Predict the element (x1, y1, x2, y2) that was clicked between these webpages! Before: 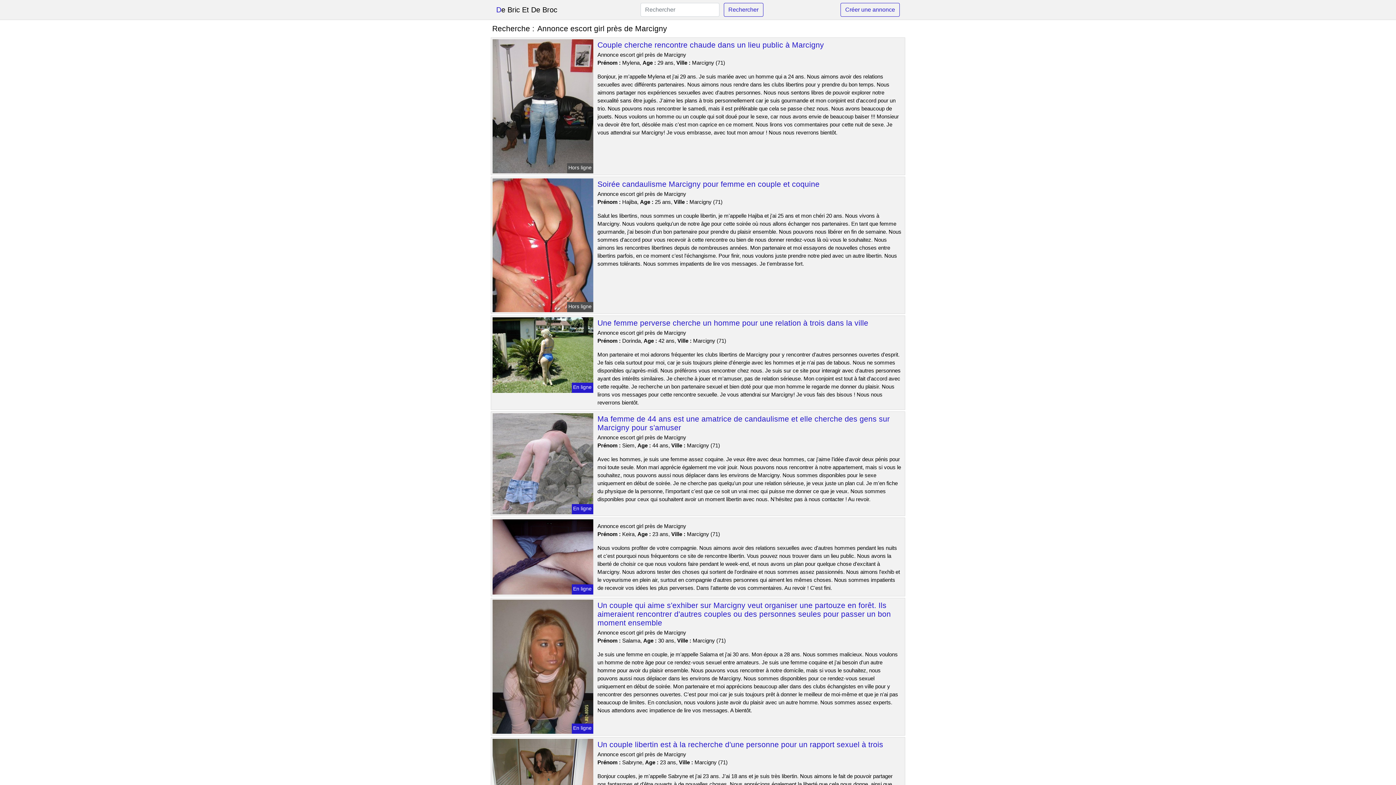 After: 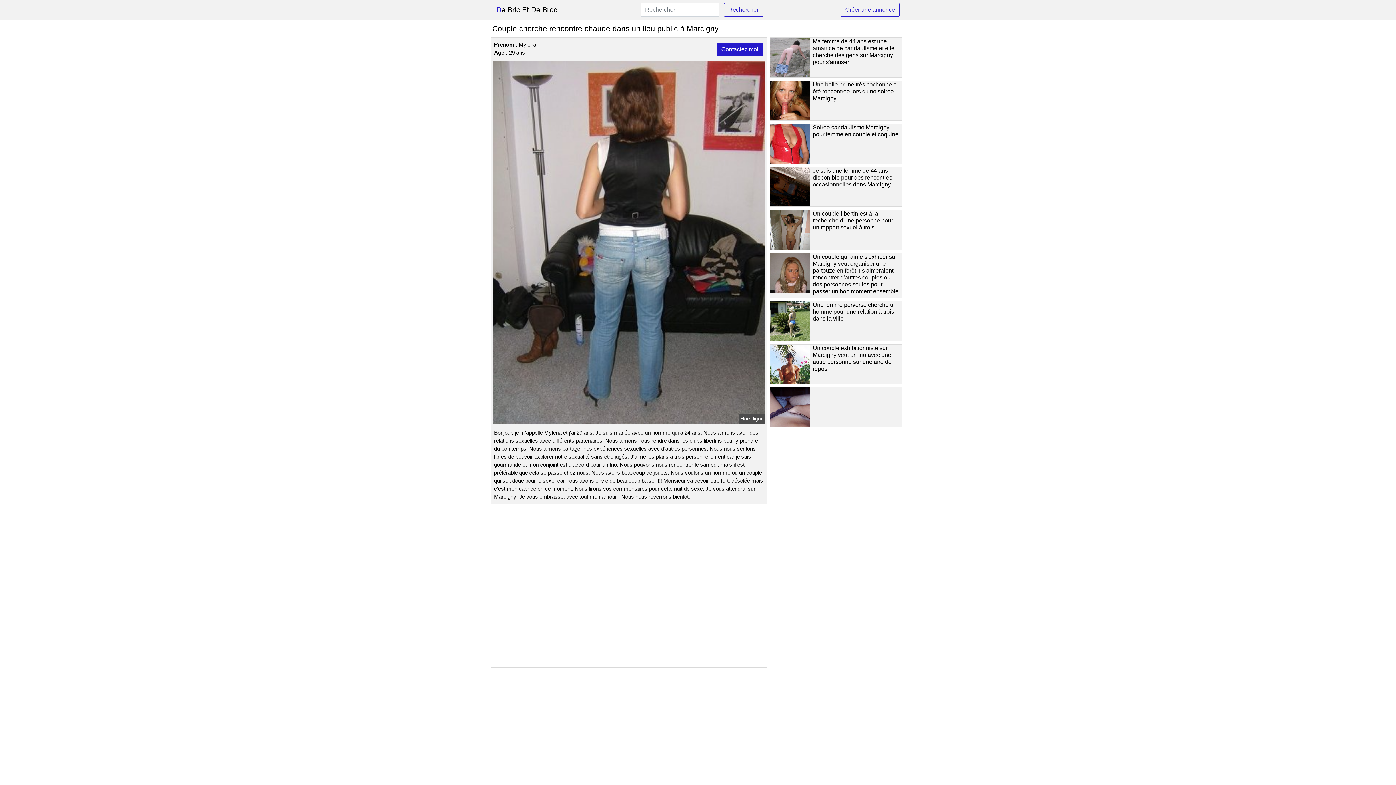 Action: bbox: (597, 40, 824, 49) label: Couple cherche rencontre chaude dans un lieu public à Marcigny